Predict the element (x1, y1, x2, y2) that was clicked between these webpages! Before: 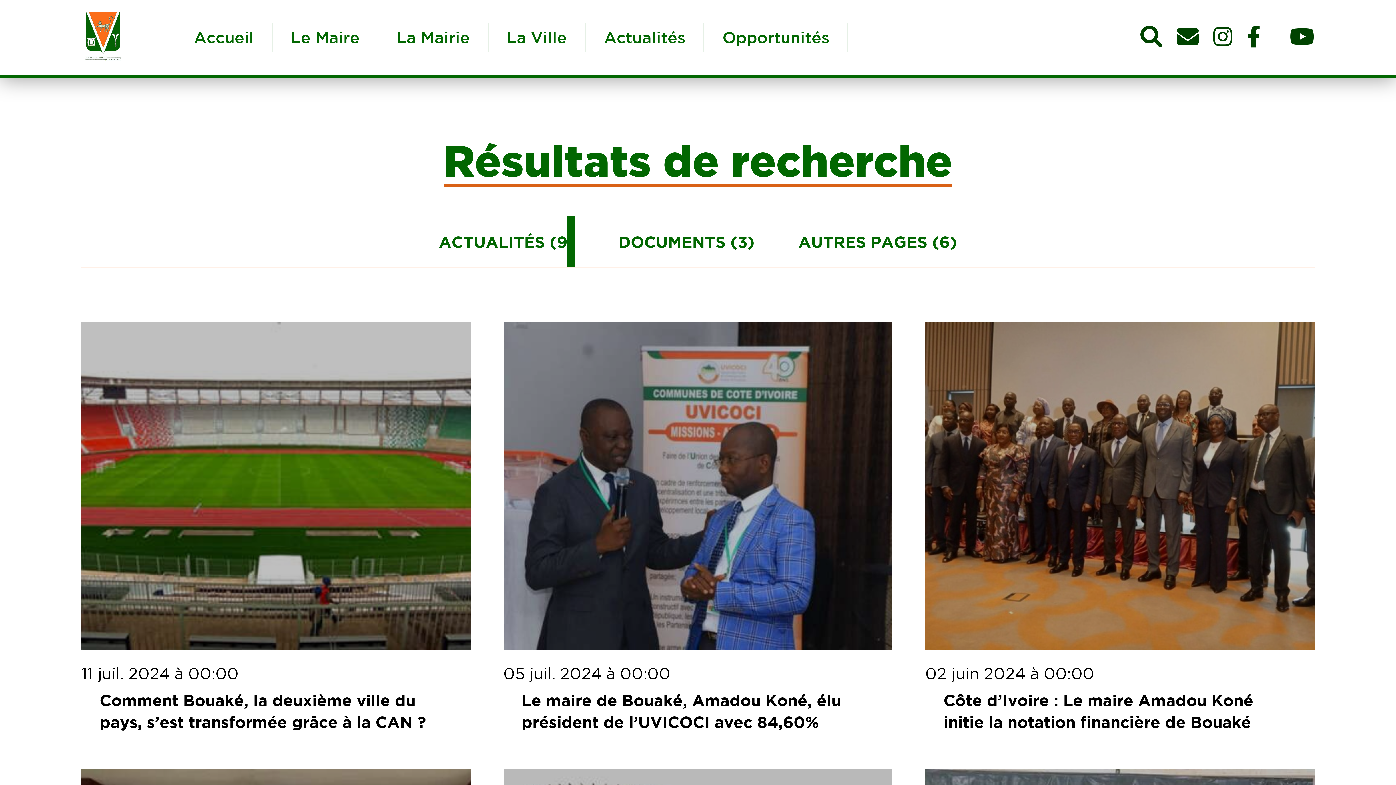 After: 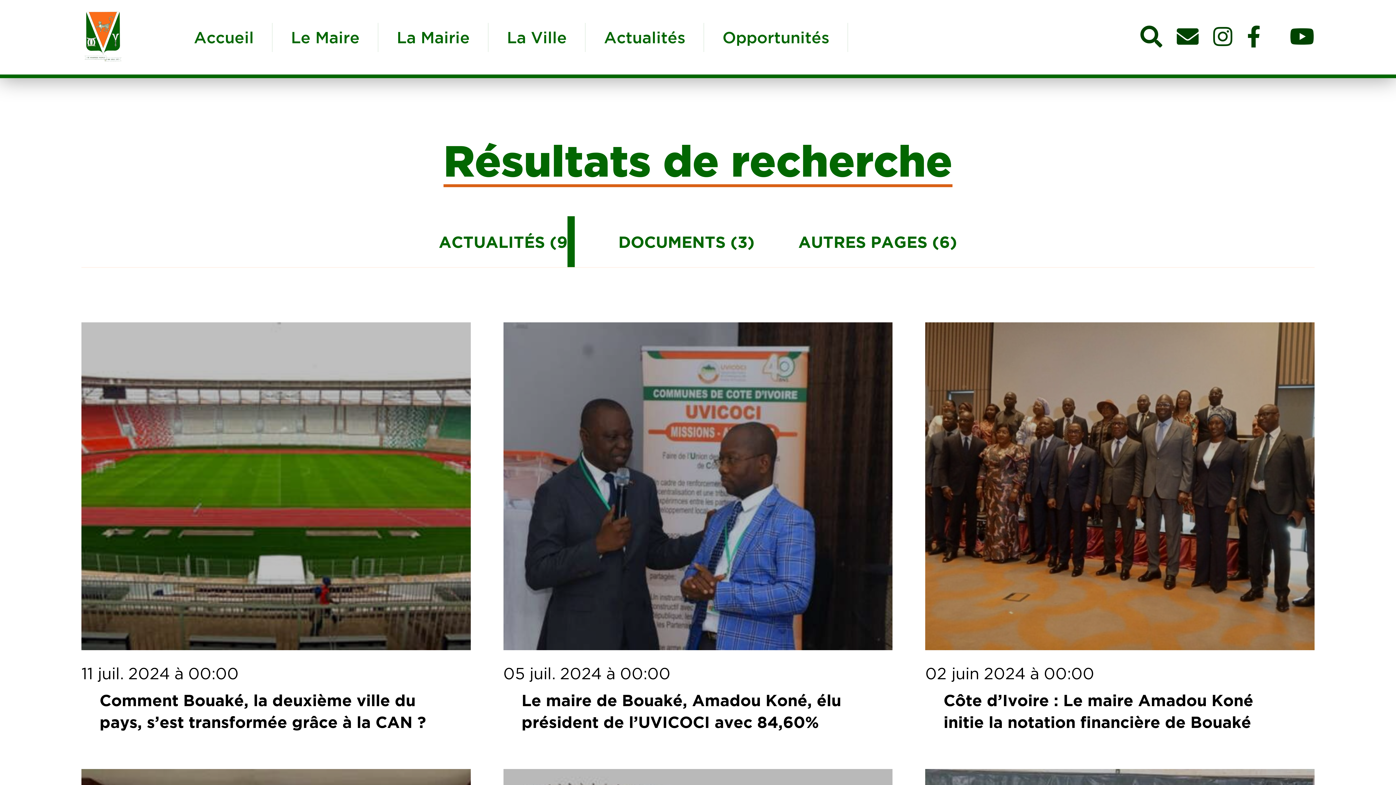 Action: bbox: (1290, 26, 1314, 48)